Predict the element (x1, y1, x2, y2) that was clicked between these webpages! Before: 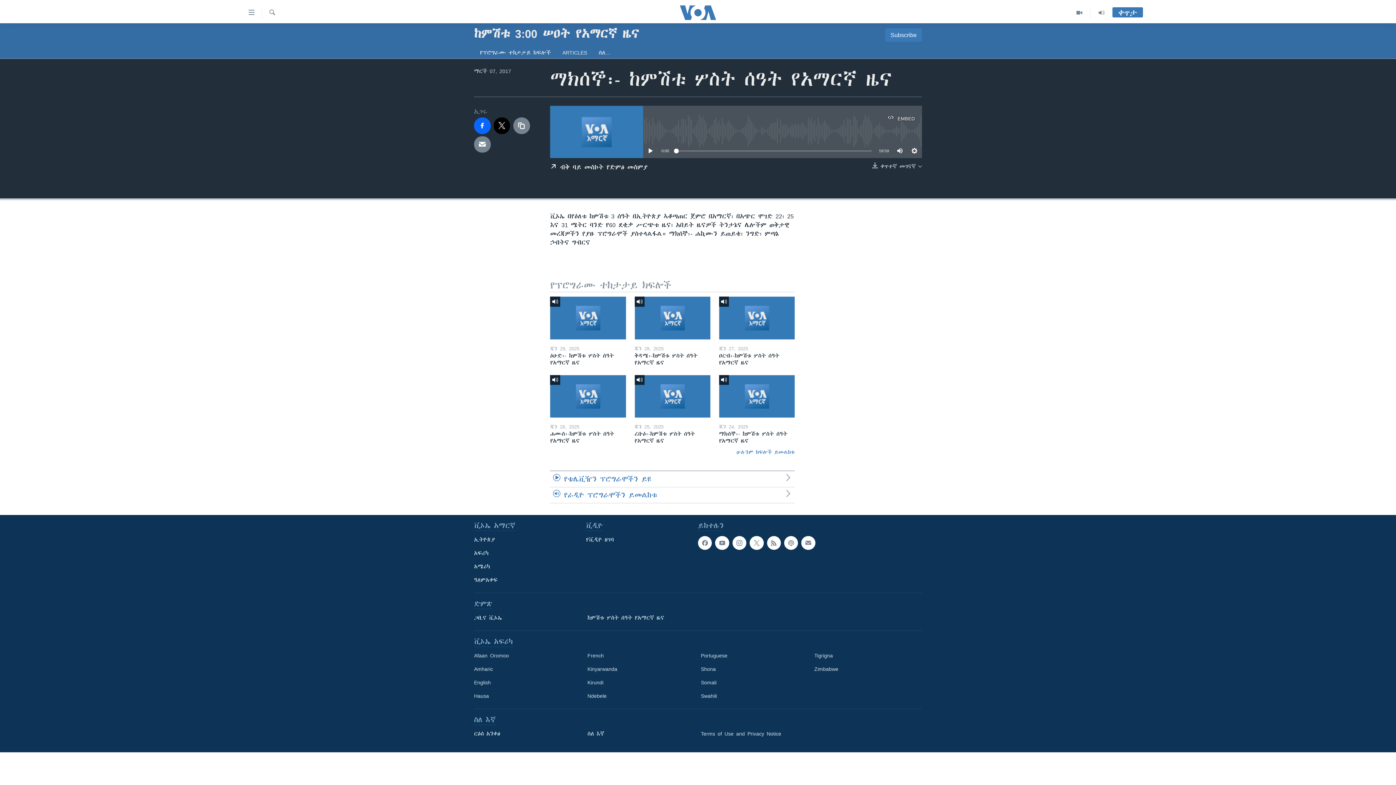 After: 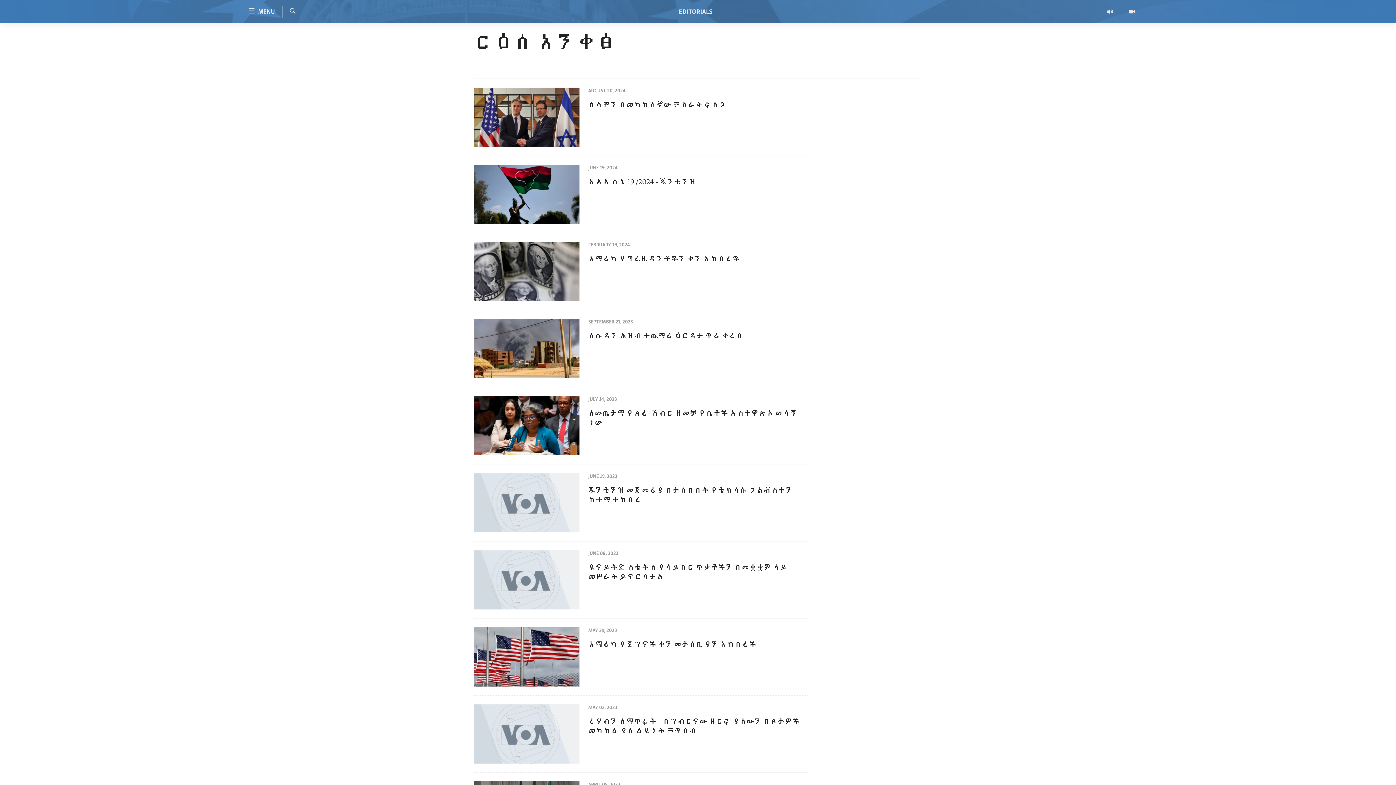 Action: bbox: (474, 730, 577, 738) label: ርዕሰ አንቀፅ